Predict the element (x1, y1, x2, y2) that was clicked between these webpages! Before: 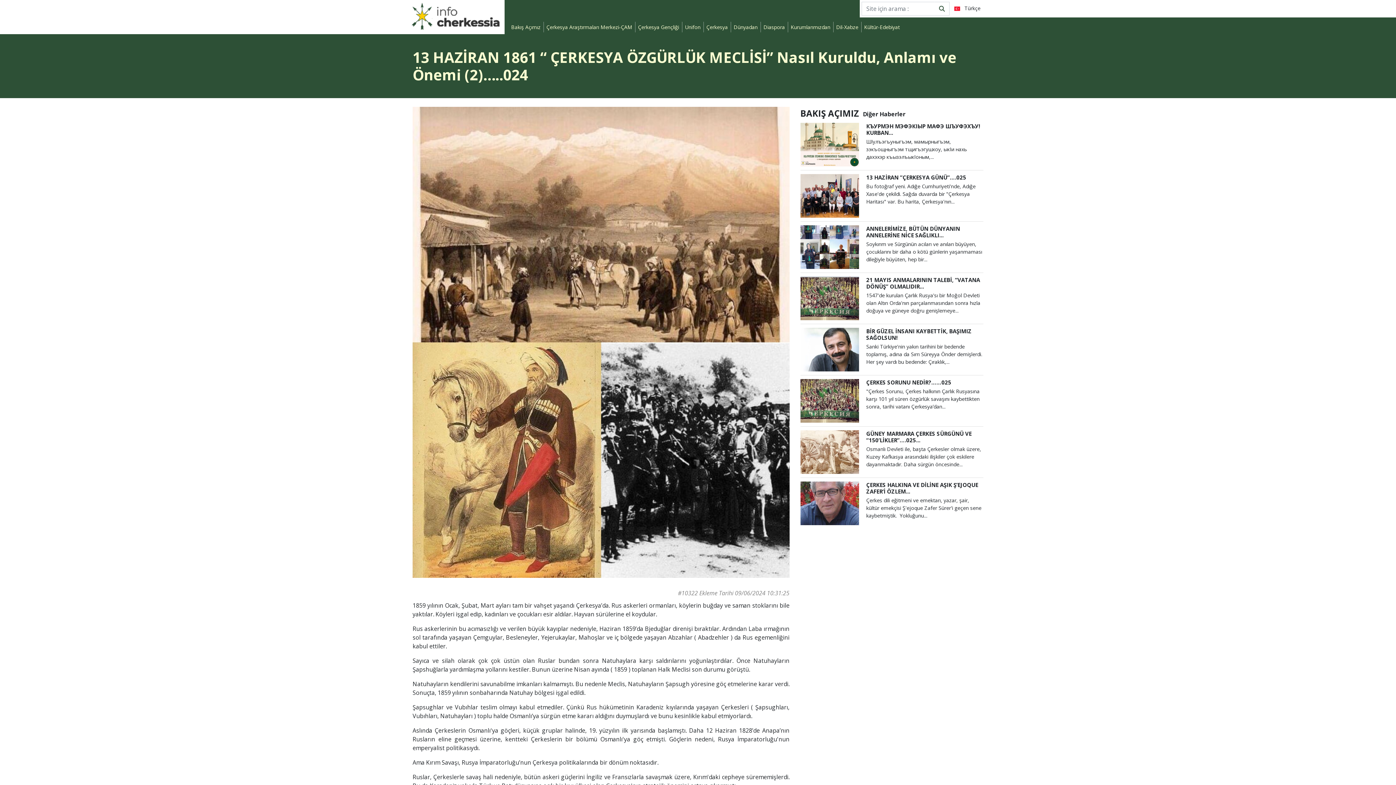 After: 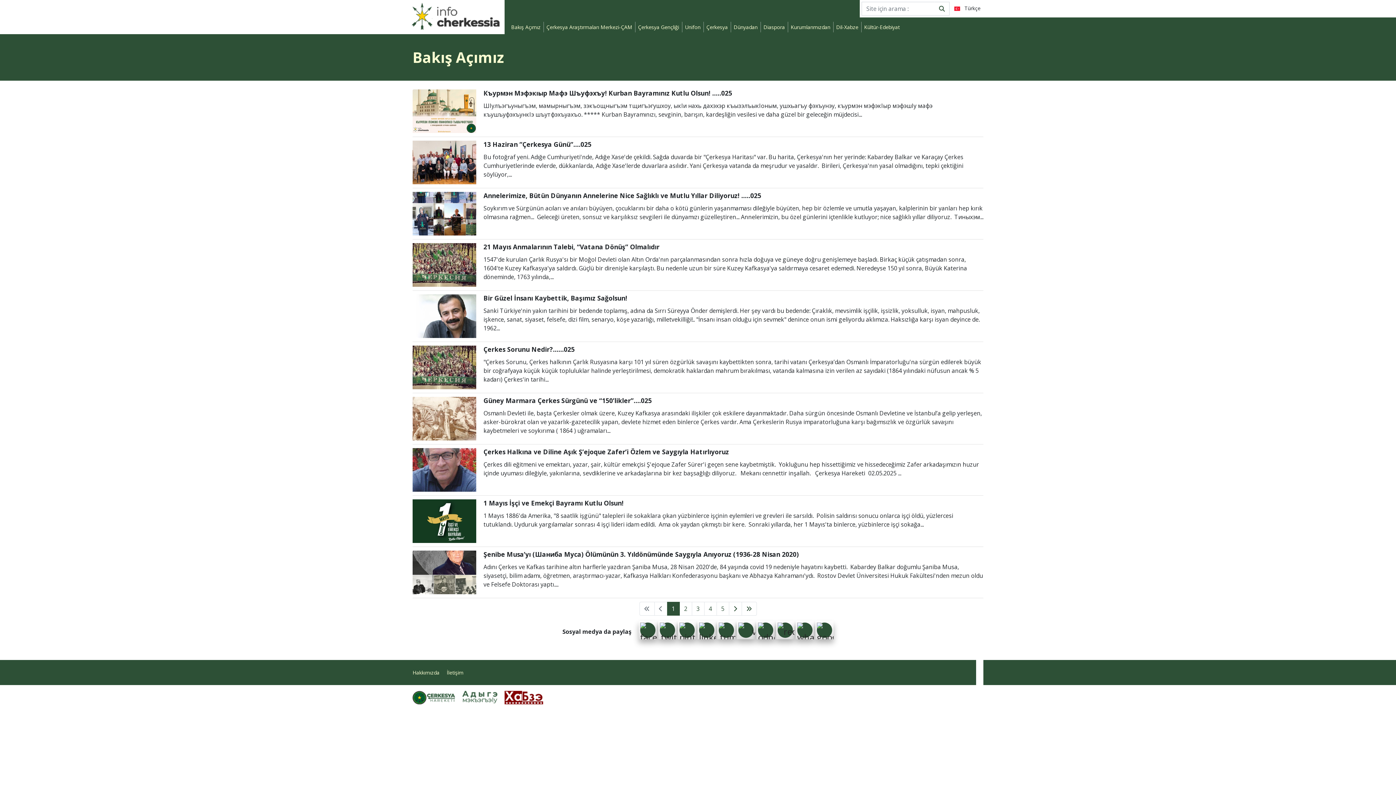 Action: bbox: (508, 20, 543, 33) label: Bakış Açımız